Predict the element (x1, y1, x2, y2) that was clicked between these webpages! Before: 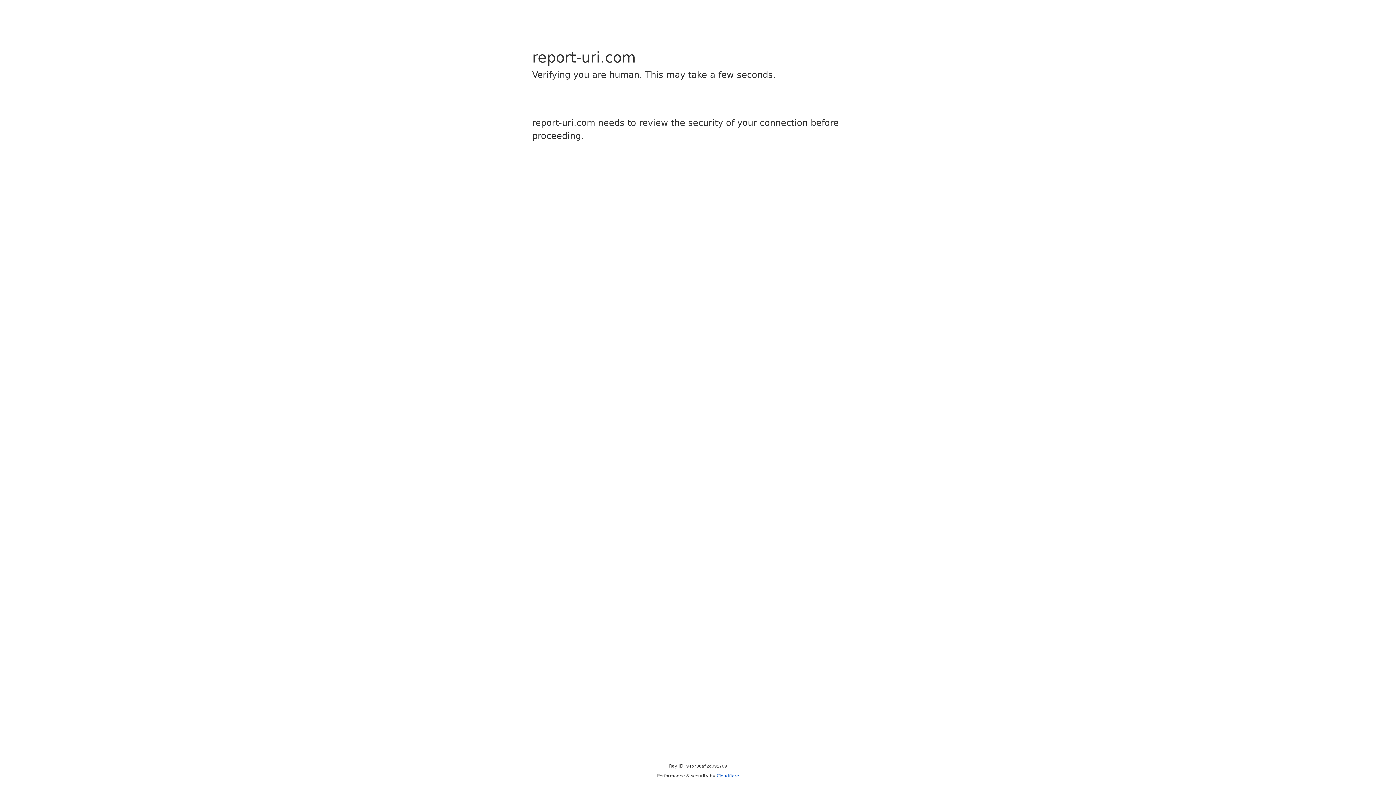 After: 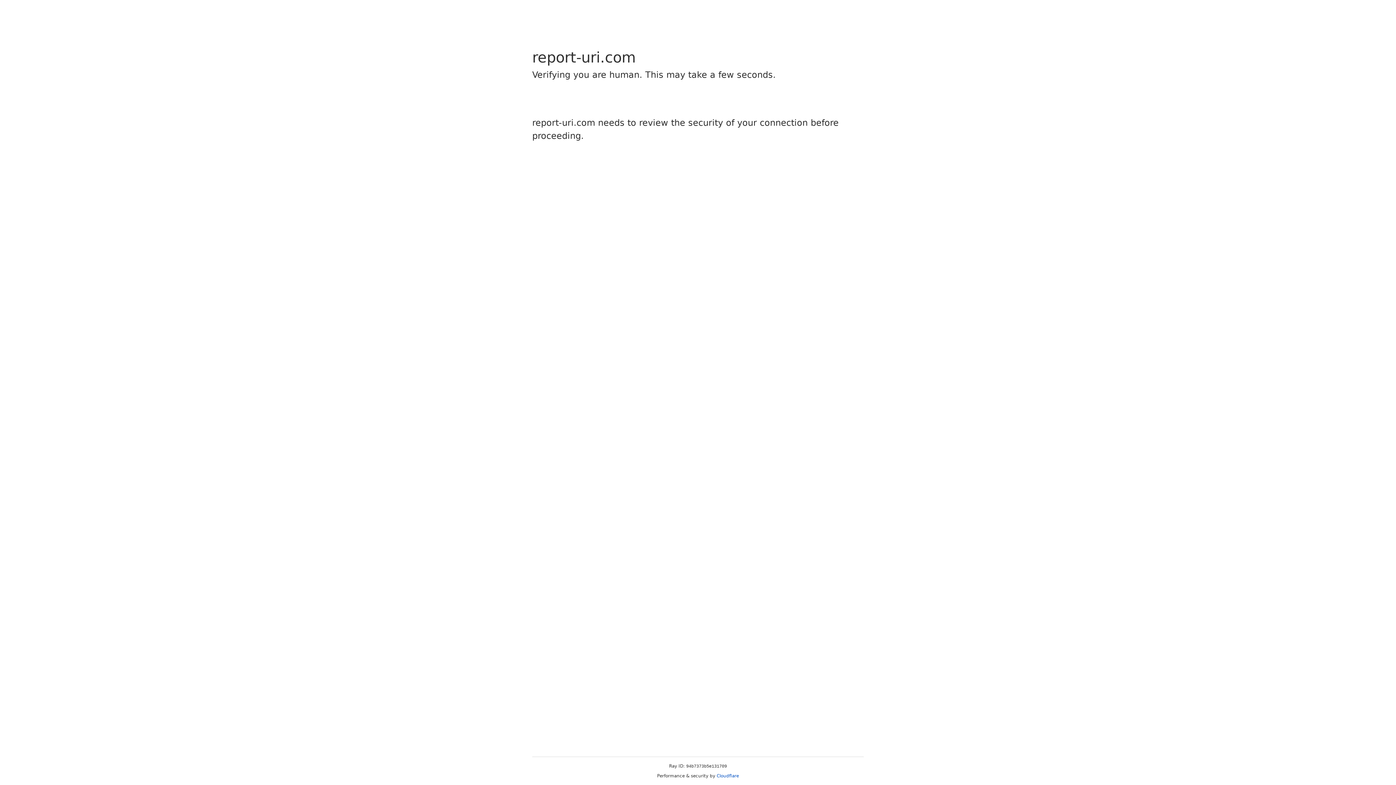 Action: label: Cloudflare bbox: (716, 773, 739, 778)